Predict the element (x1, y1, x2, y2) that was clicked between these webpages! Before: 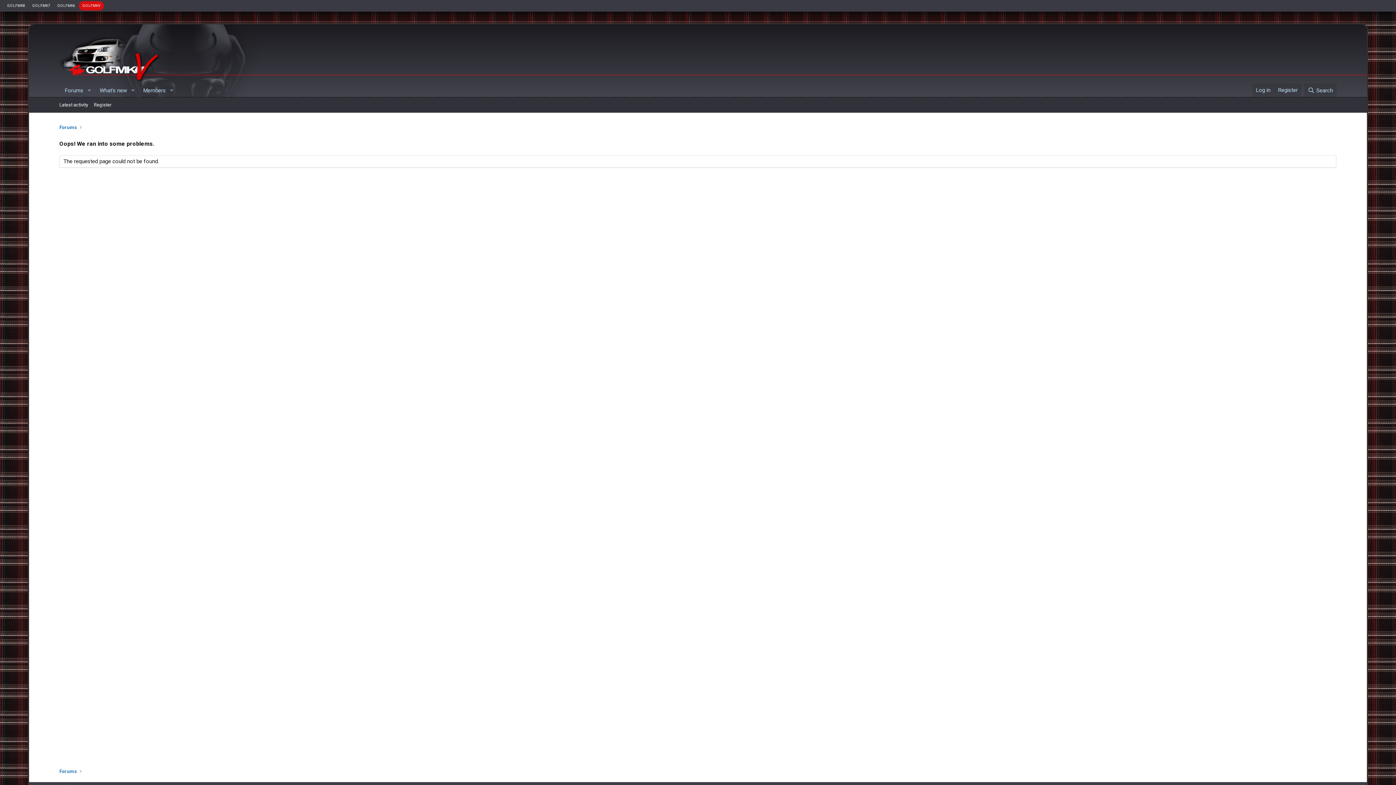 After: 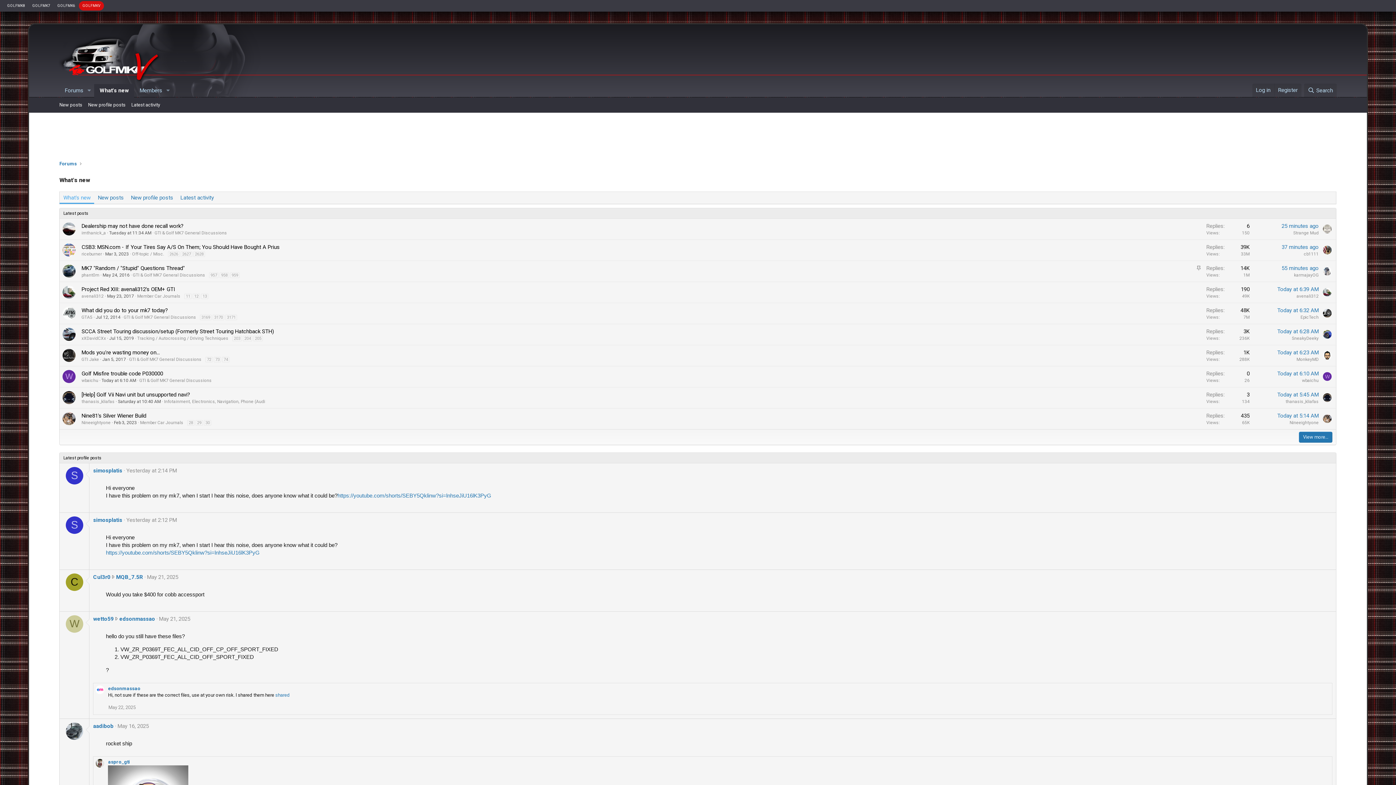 Action: label: What's new bbox: (94, 83, 127, 97)